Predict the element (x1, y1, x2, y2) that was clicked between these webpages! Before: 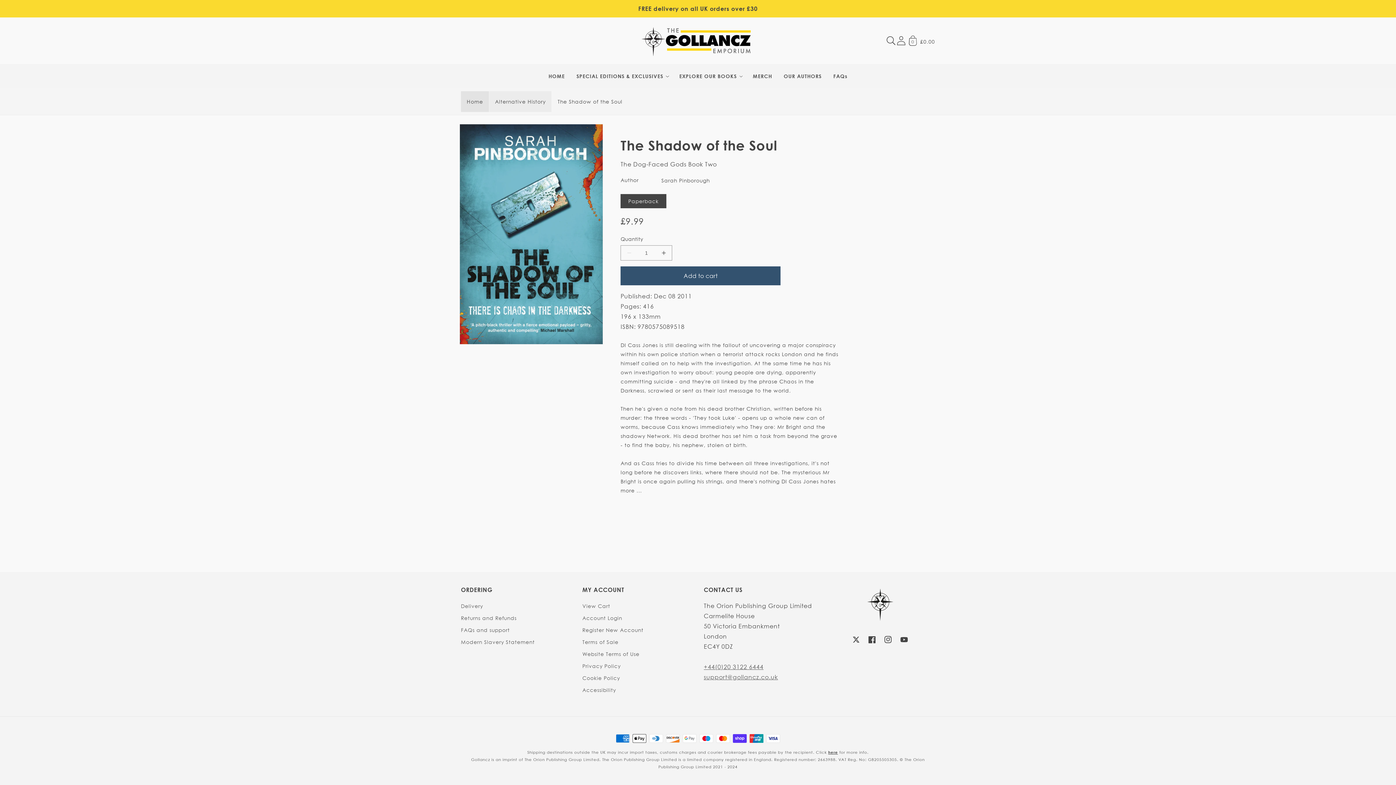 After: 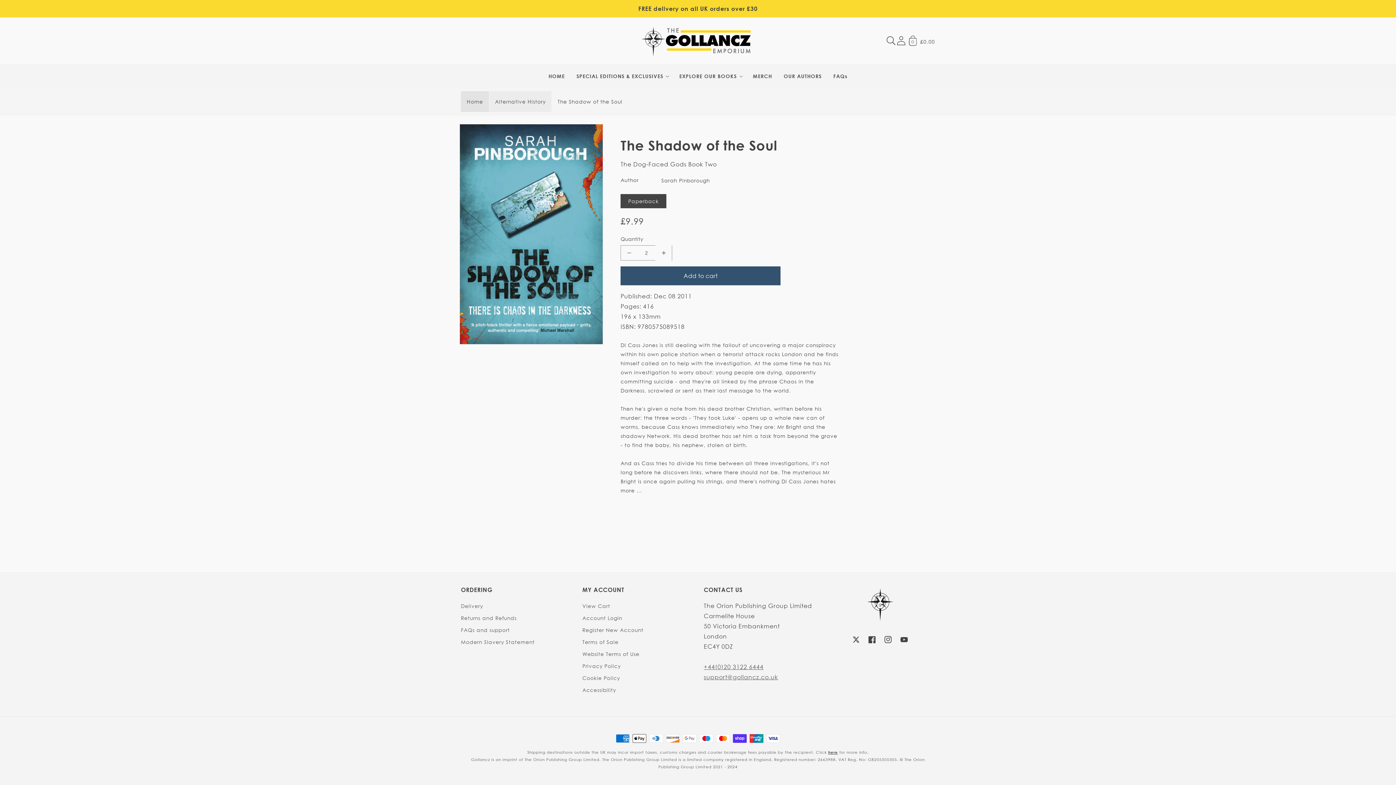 Action: bbox: (655, 245, 672, 260) label: Increase quantity for The Shadow of the Soul